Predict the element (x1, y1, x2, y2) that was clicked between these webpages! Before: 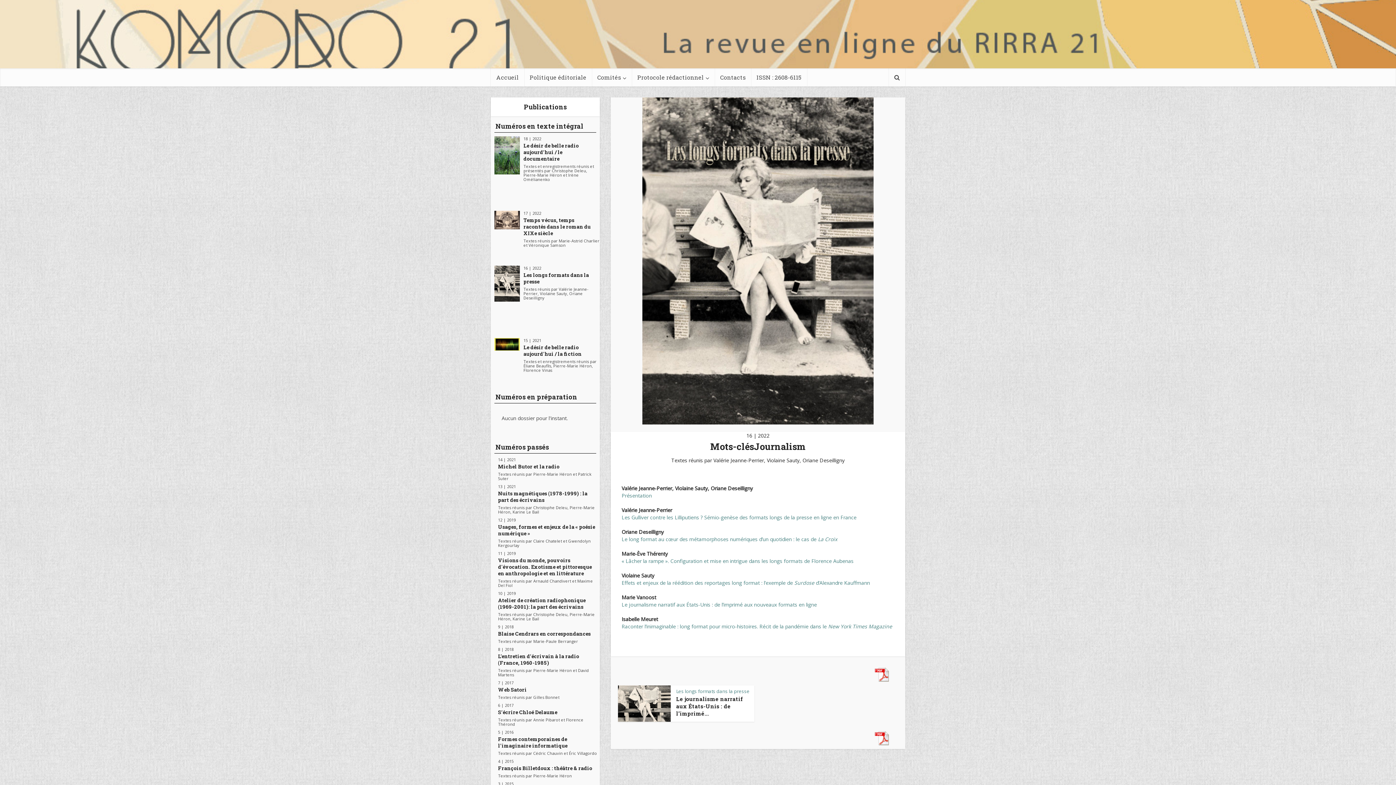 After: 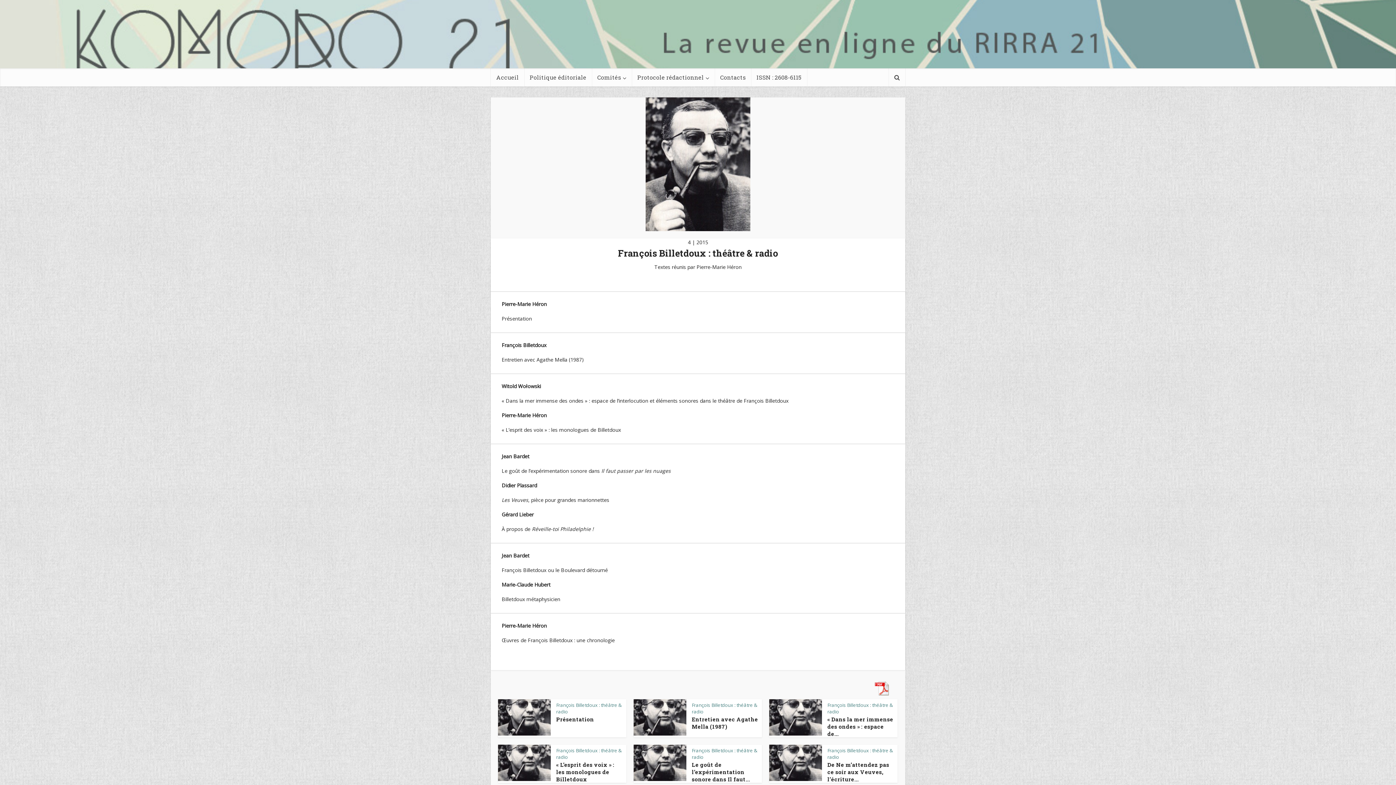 Action: label: François Billetdoux : théâtre & radio
Textes réunis par Pierre-Marie Héron
 bbox: (498, 763, 600, 779)